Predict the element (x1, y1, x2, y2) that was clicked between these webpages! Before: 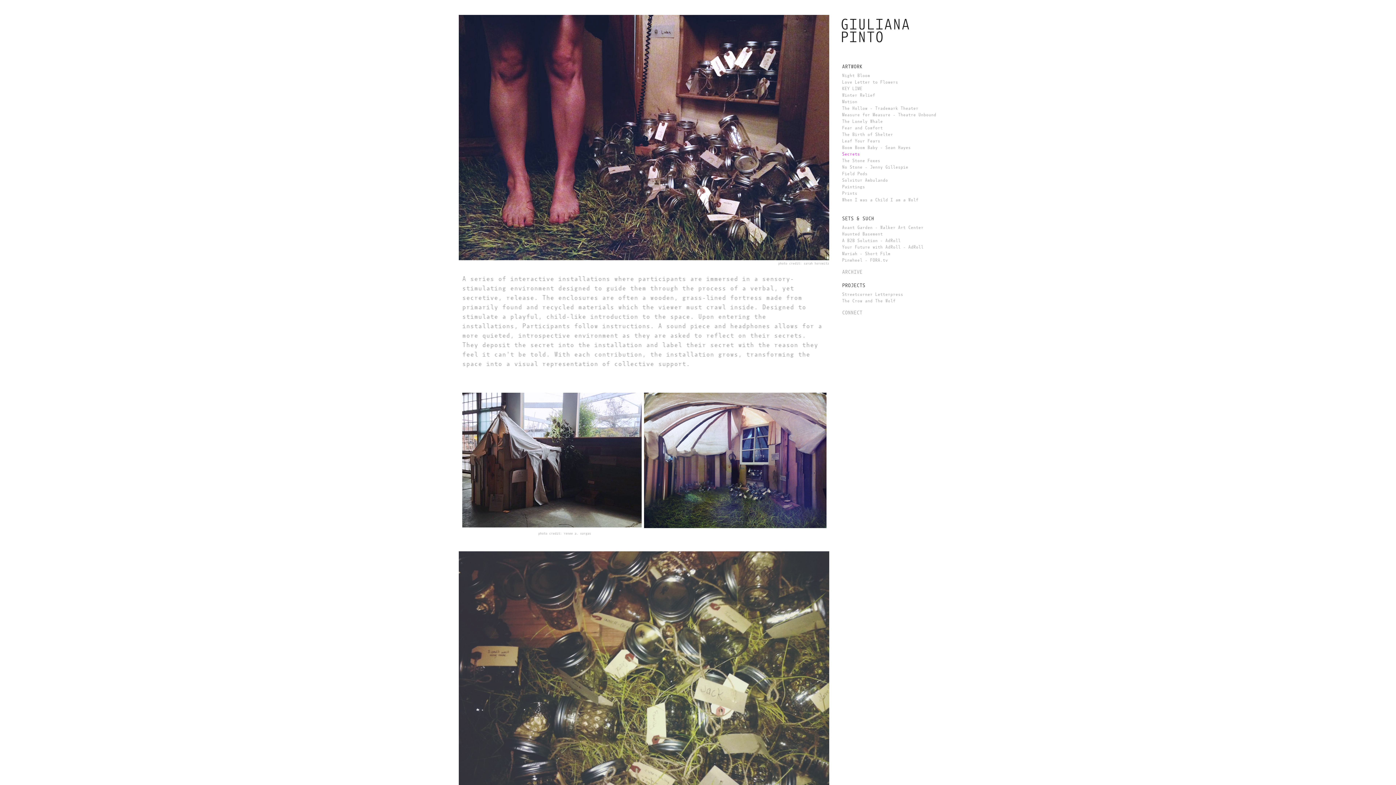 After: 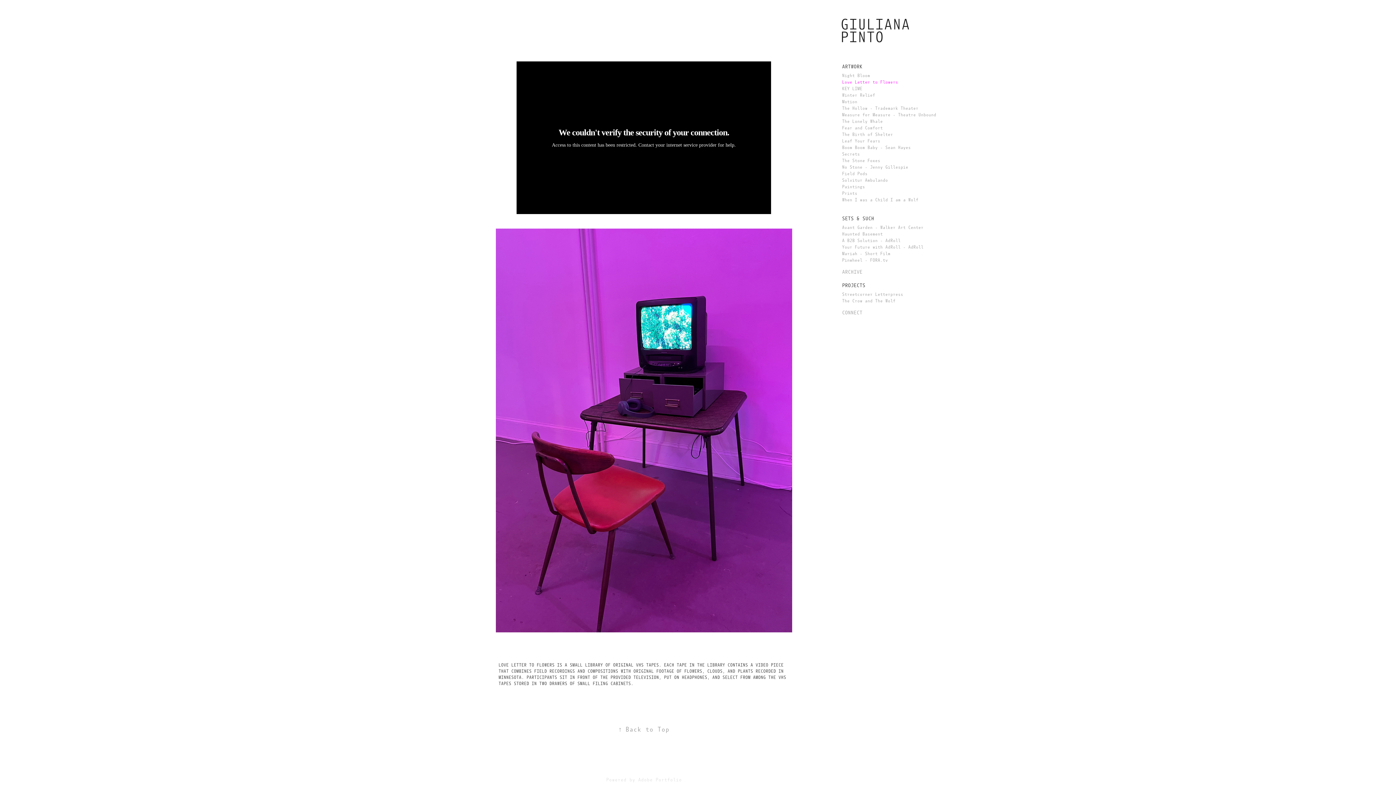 Action: bbox: (842, 79, 898, 84) label: Love Letter to Flowers